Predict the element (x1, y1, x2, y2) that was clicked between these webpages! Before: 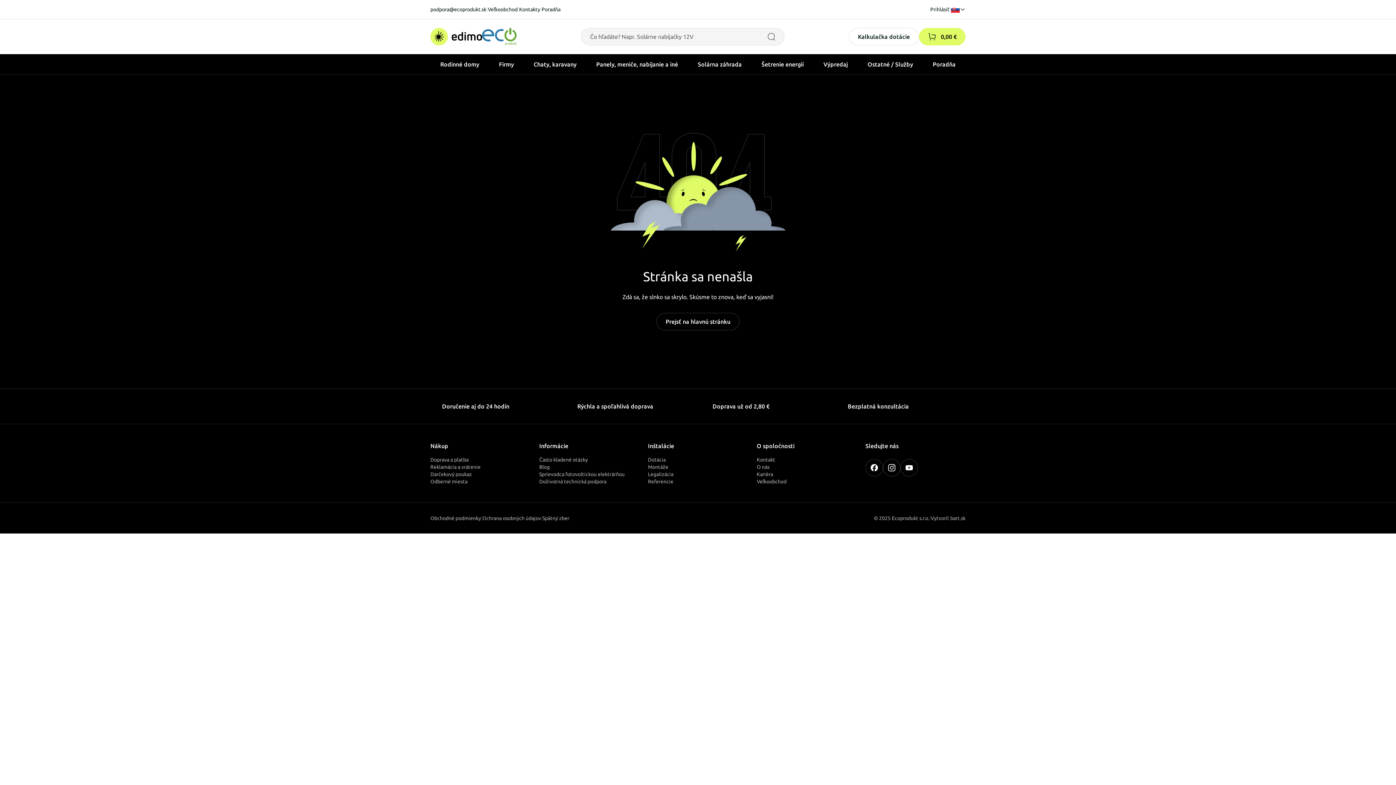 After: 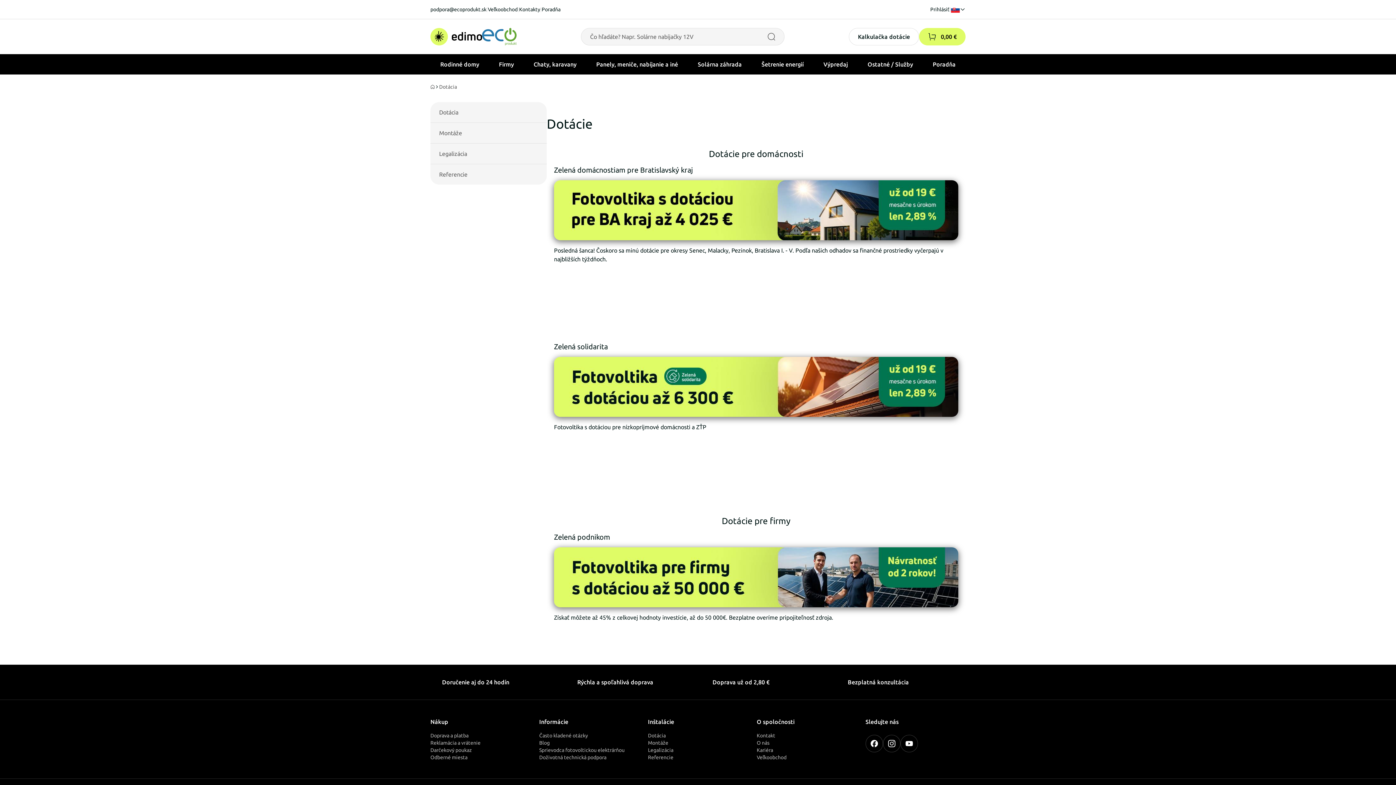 Action: bbox: (648, 456, 748, 463) label: Dotácia